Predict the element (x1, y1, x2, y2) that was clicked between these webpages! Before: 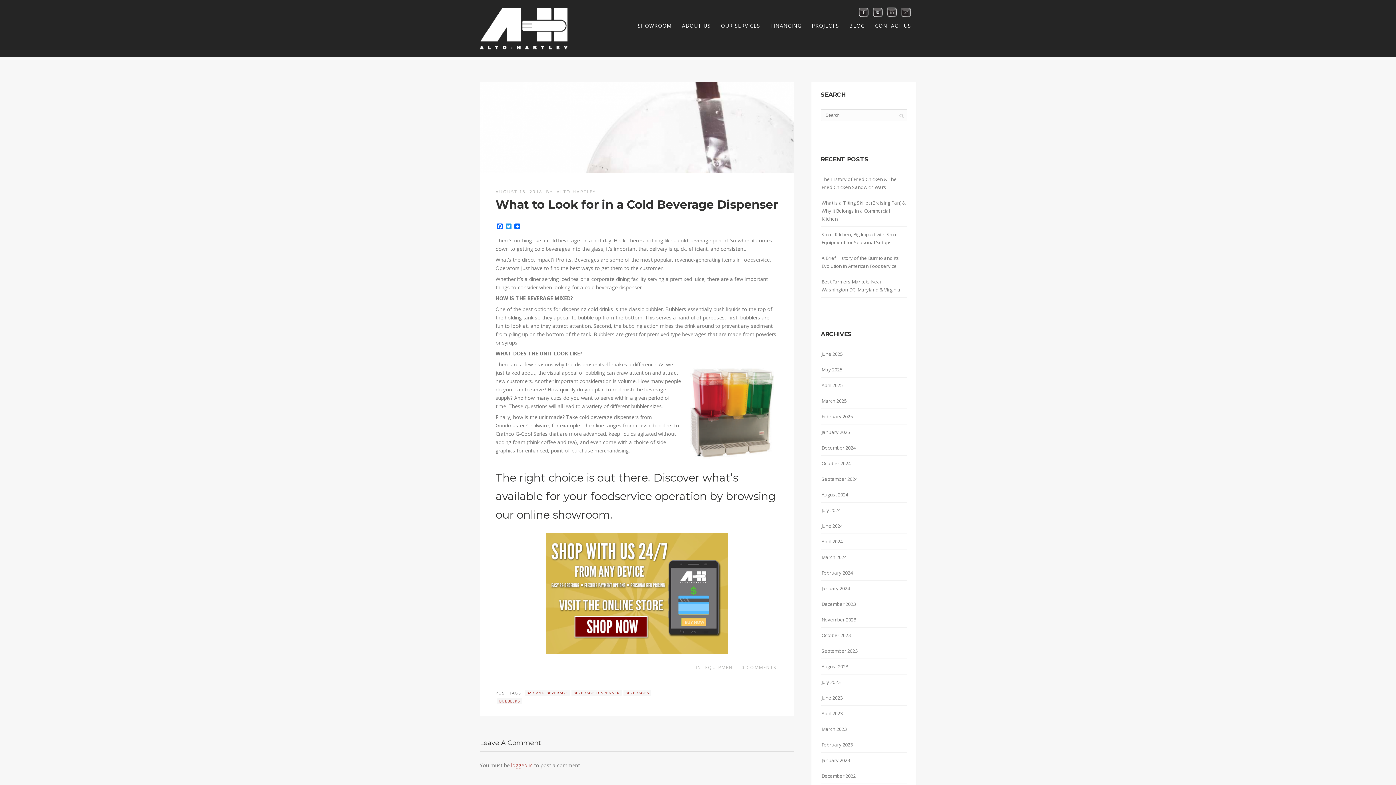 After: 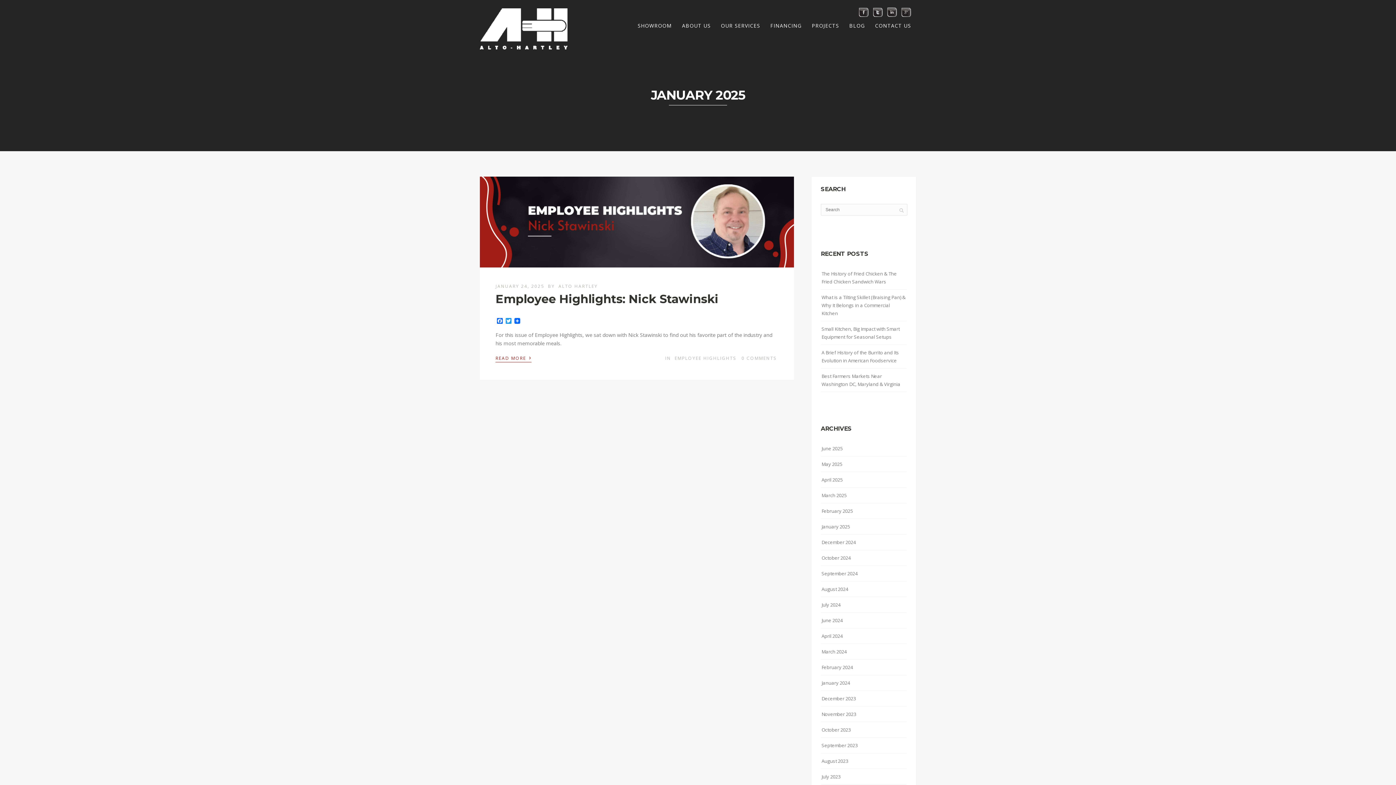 Action: bbox: (821, 427, 850, 437) label: January 2025